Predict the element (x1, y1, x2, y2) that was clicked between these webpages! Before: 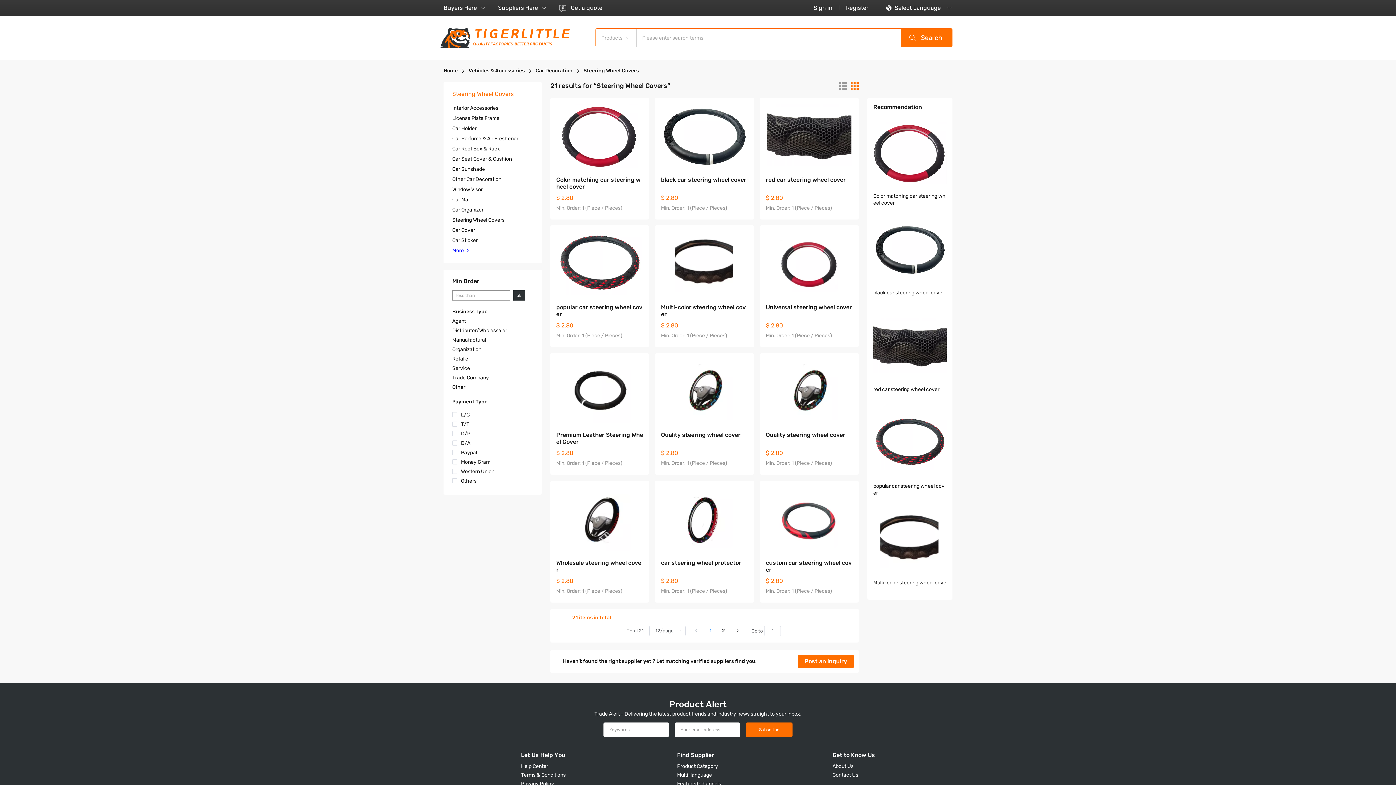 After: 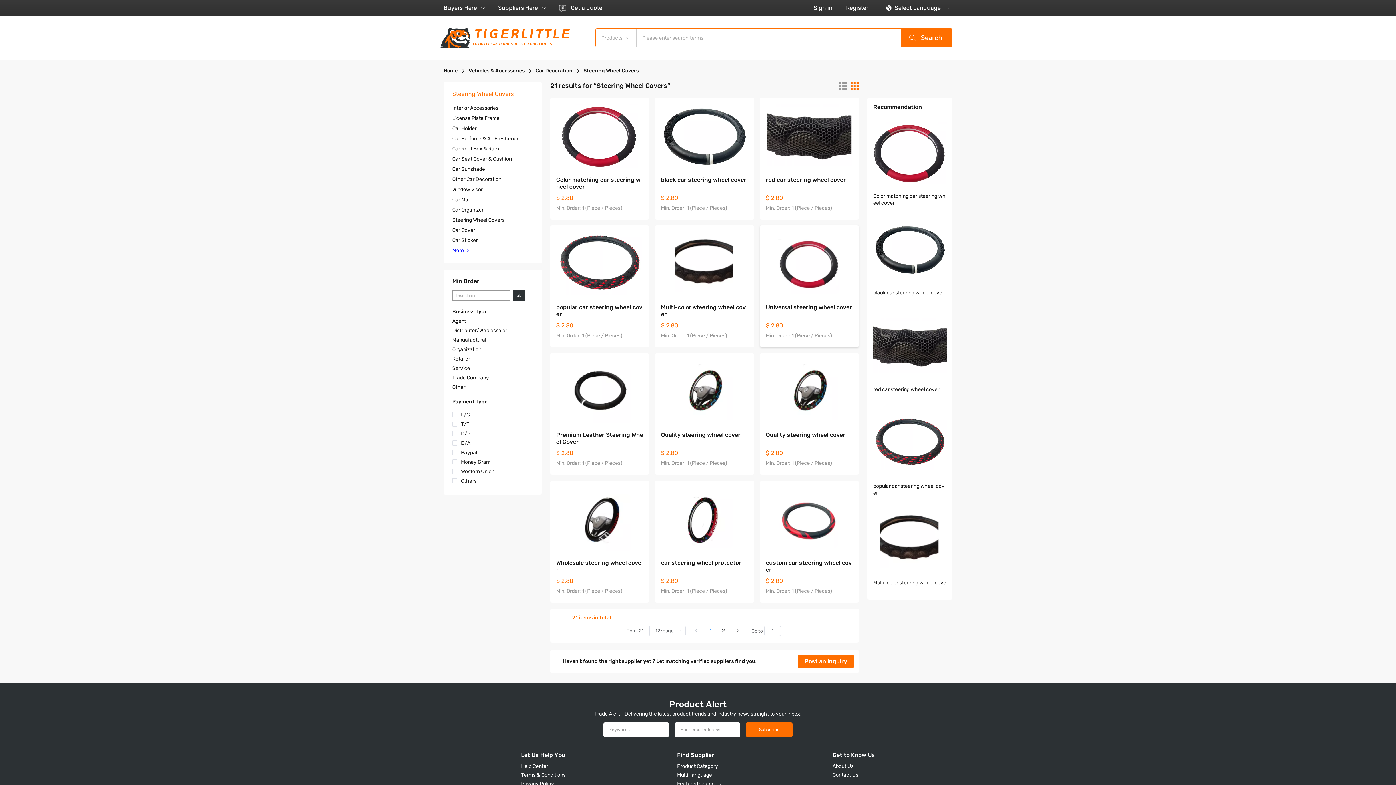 Action: bbox: (766, 231, 853, 341) label: Universal steering wheel cover
$ 2.80
Min. Order: 1 (Piece / Pieces)